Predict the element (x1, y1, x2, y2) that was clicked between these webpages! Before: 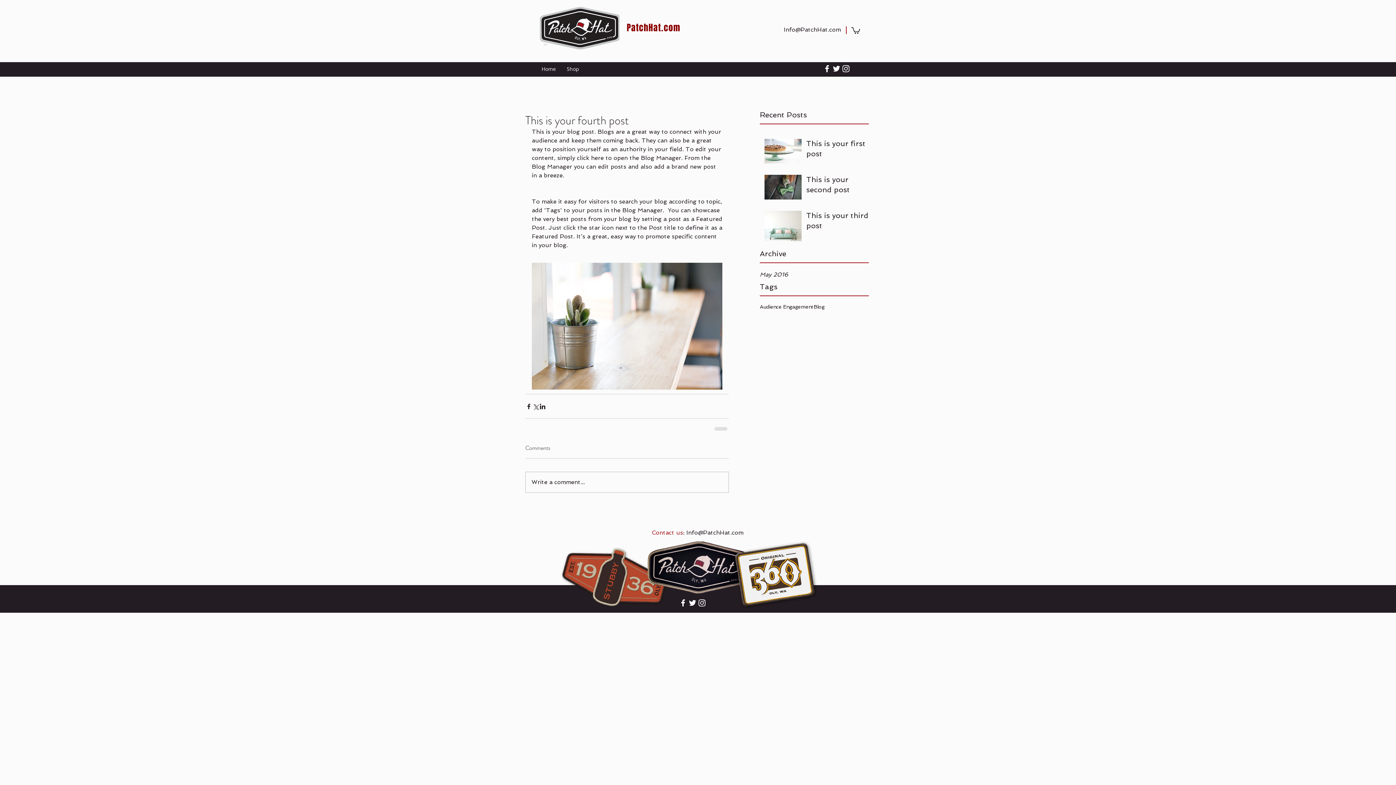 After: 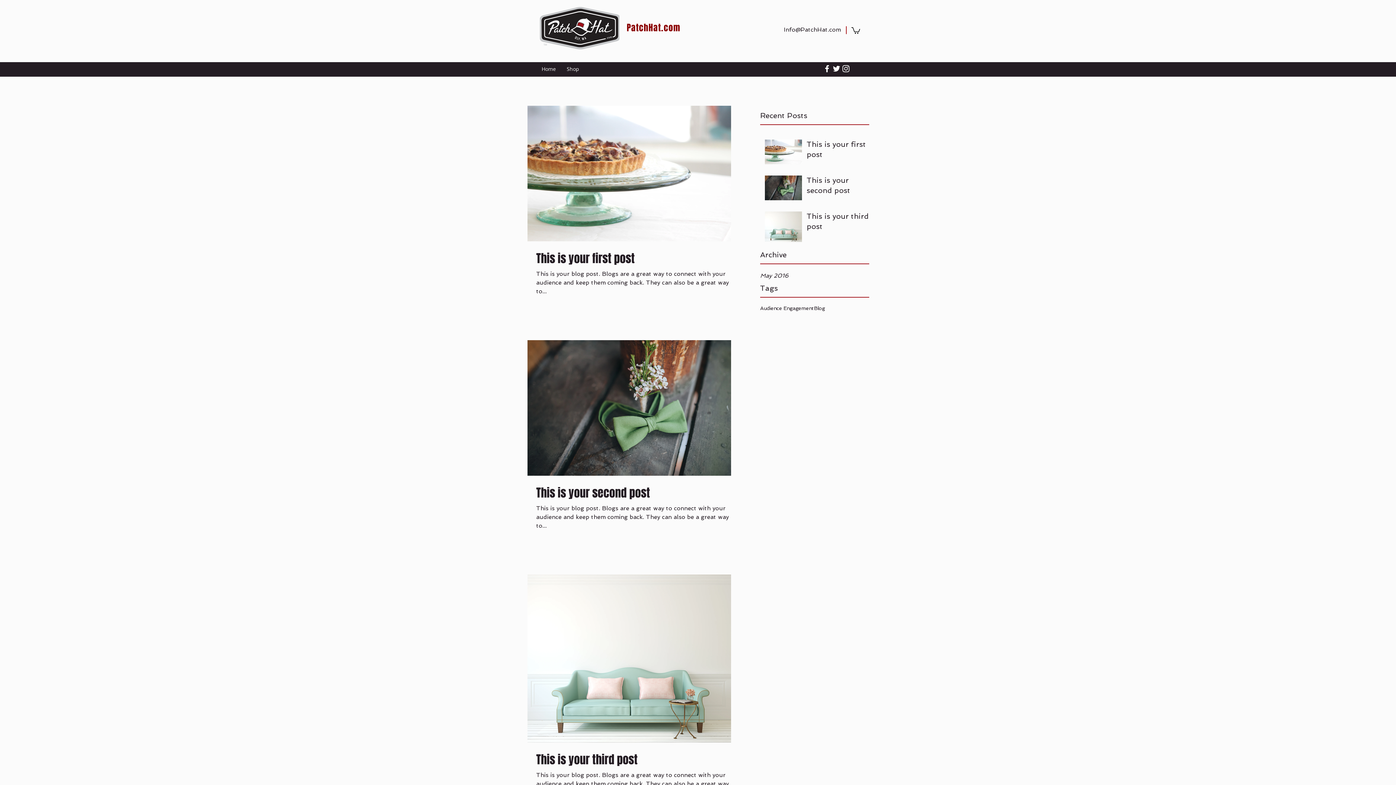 Action: bbox: (760, 270, 869, 279) label: May 2016